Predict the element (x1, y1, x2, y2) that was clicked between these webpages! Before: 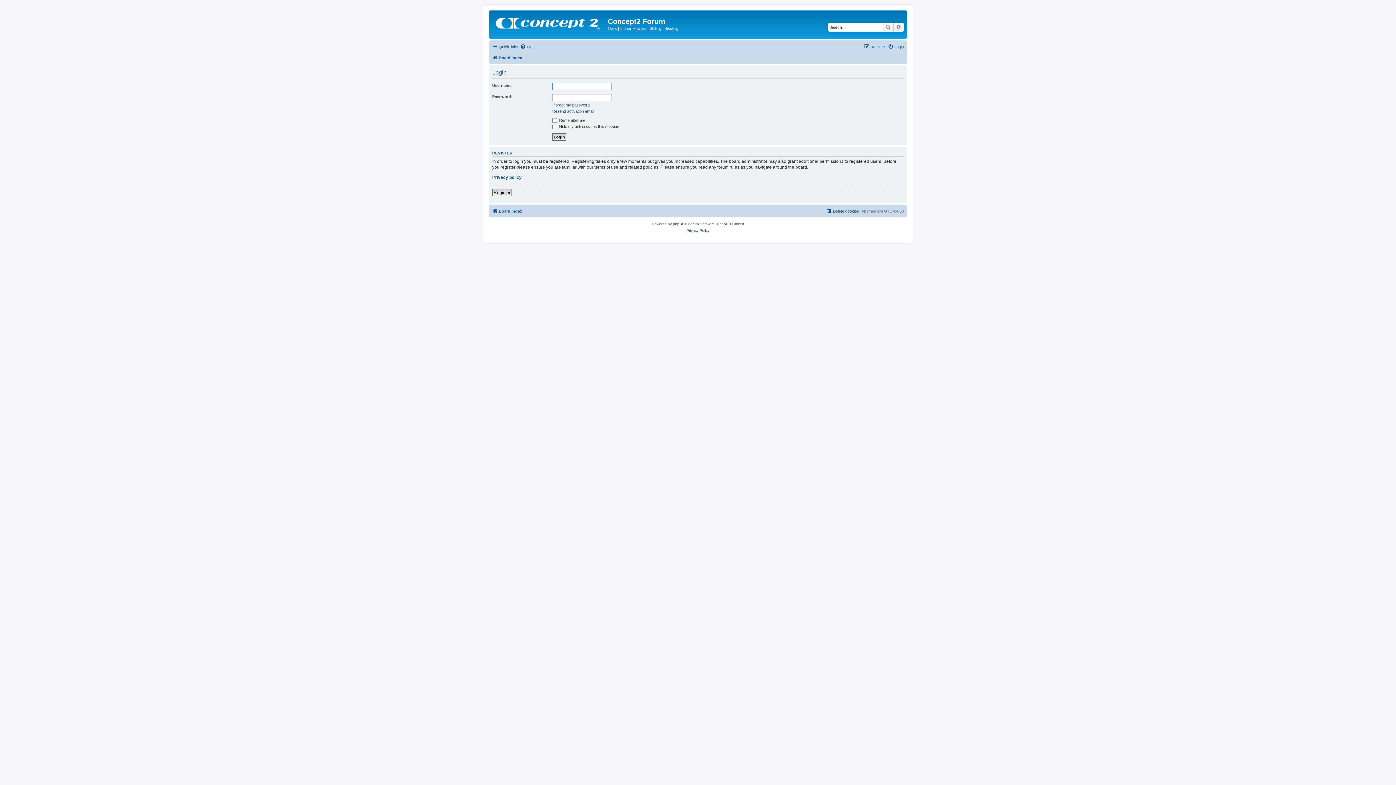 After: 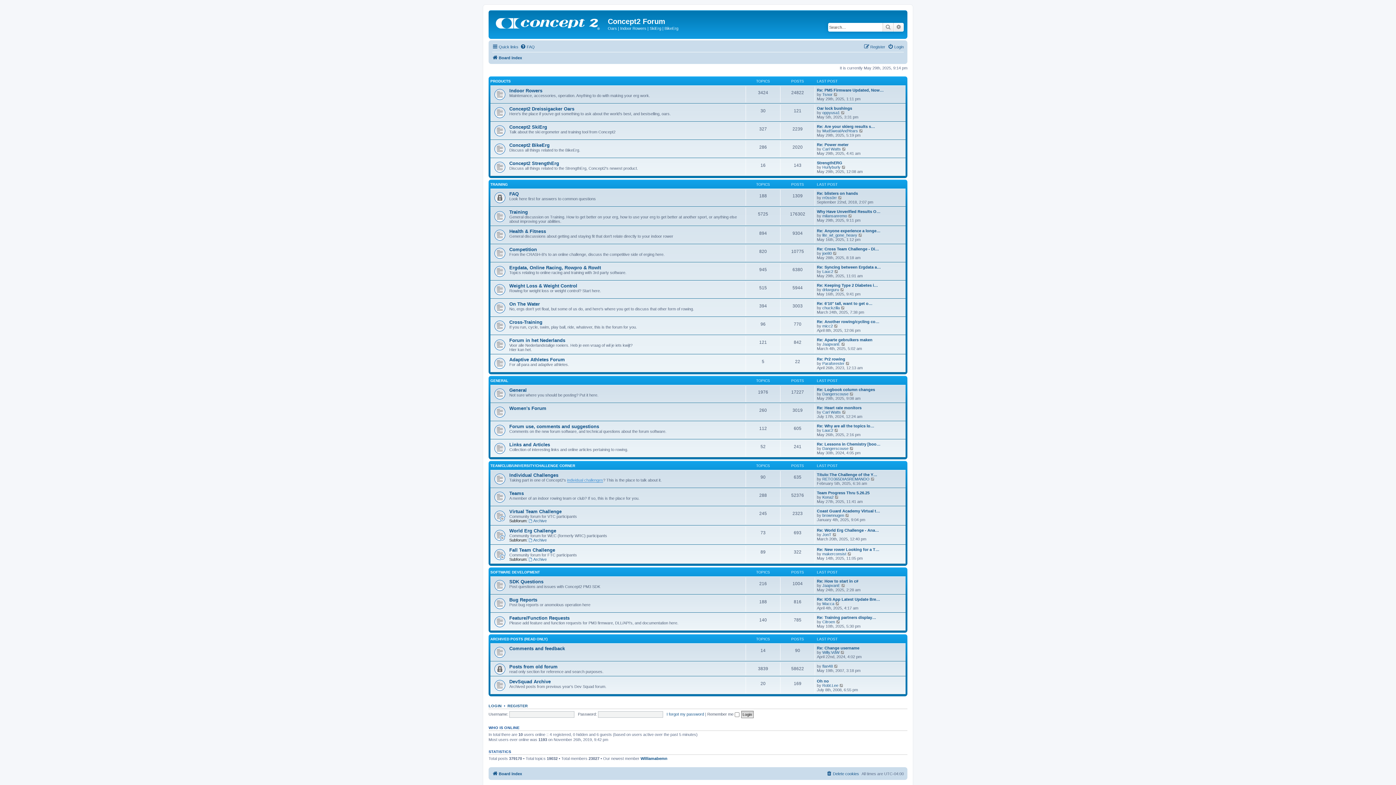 Action: label: Board index bbox: (492, 53, 522, 62)